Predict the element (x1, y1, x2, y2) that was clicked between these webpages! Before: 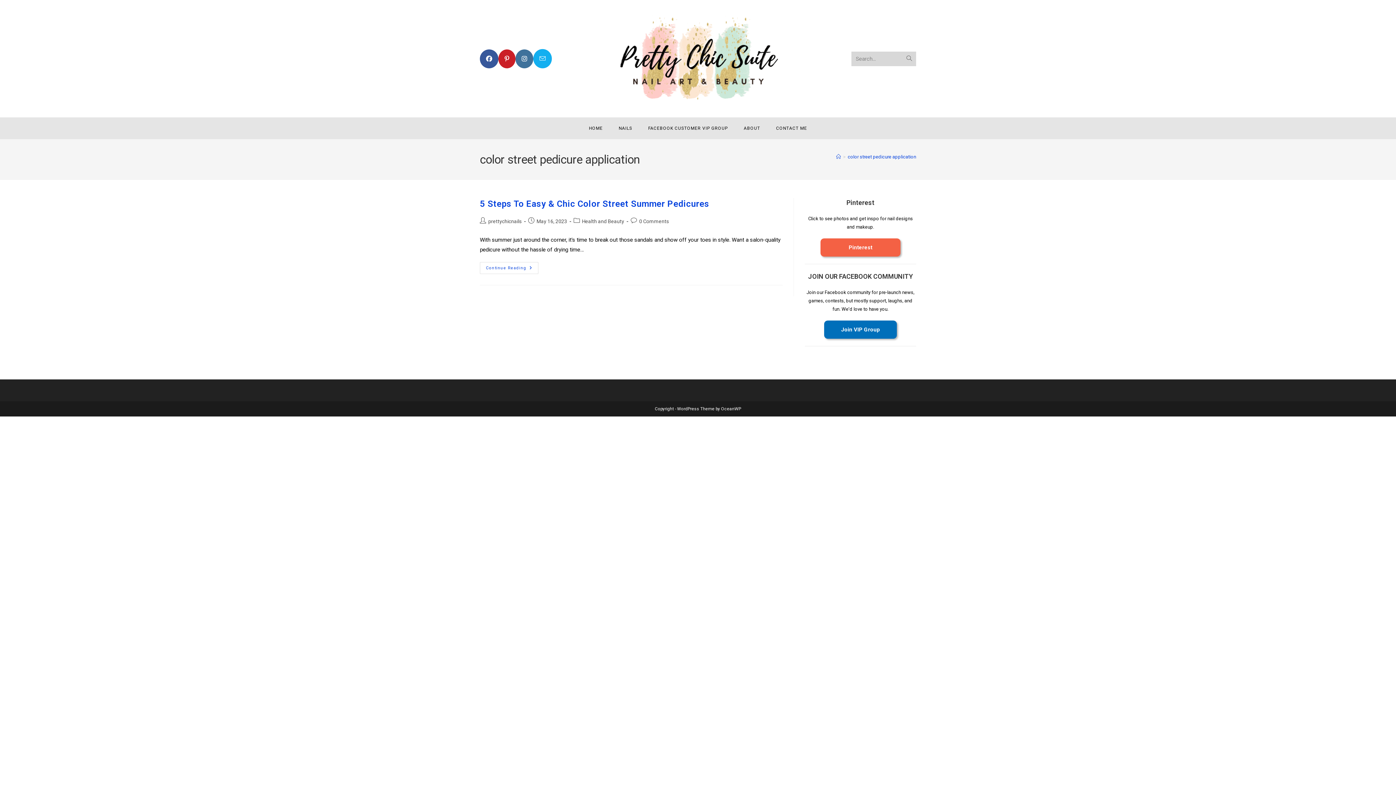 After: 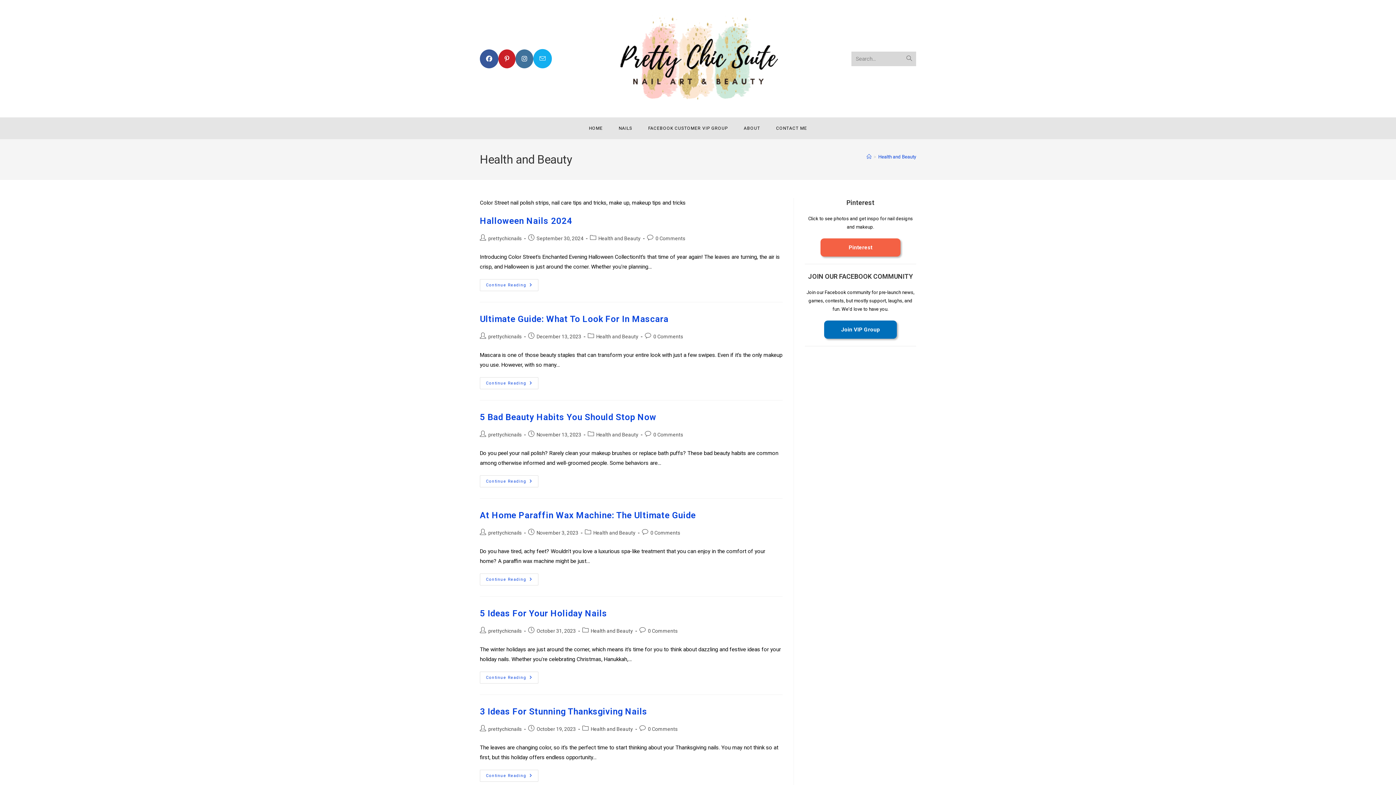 Action: bbox: (582, 218, 624, 224) label: Health and Beauty